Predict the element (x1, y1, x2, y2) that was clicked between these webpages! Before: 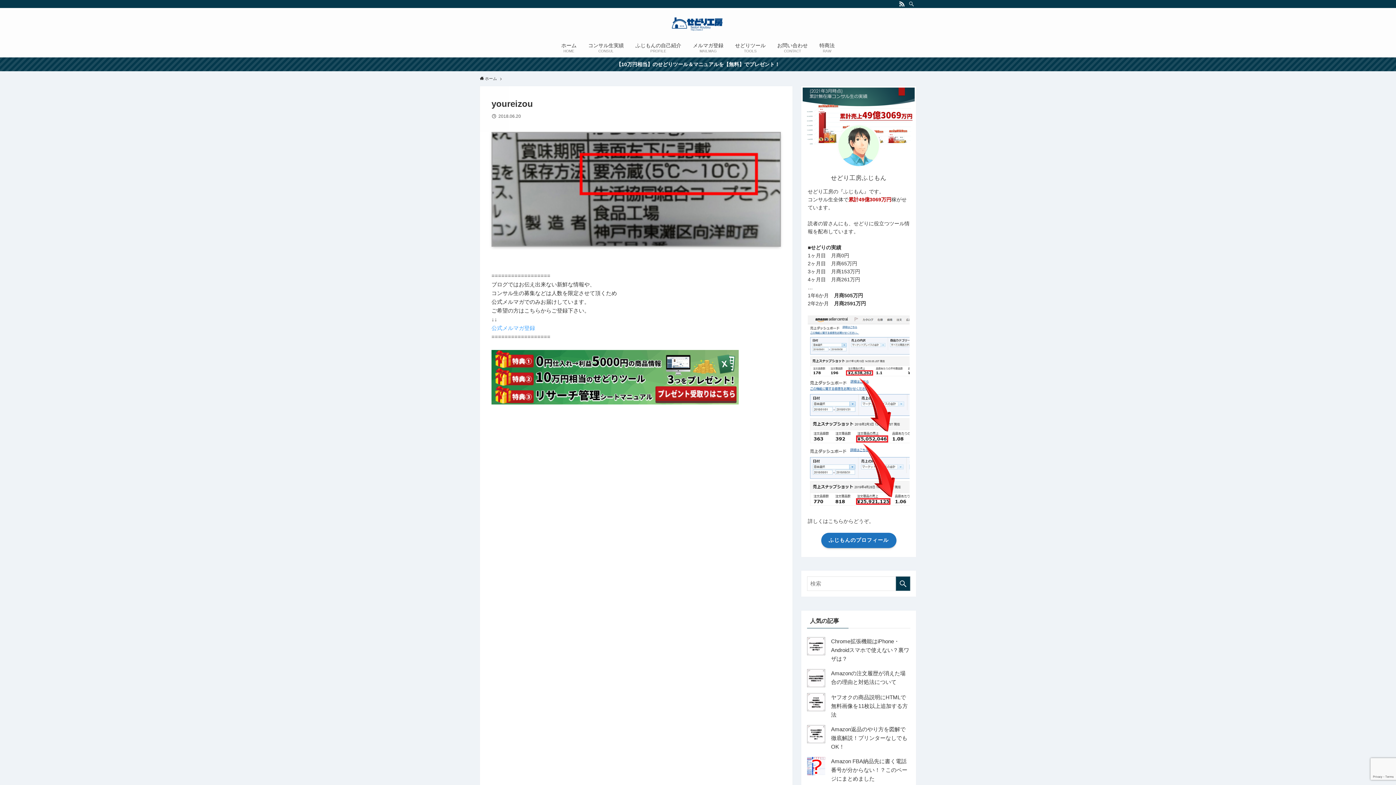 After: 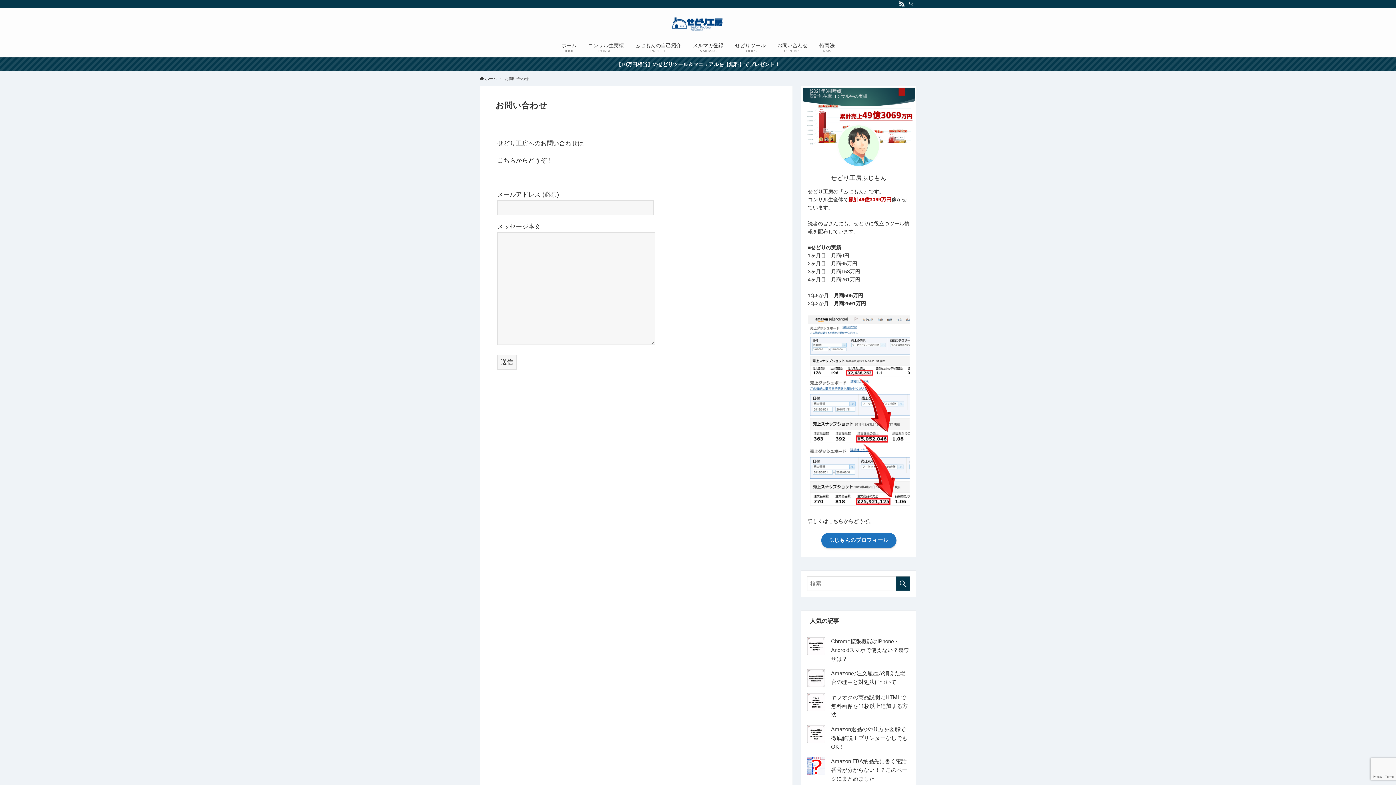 Action: bbox: (771, 37, 813, 57) label: お問い合わせ
CONTACT